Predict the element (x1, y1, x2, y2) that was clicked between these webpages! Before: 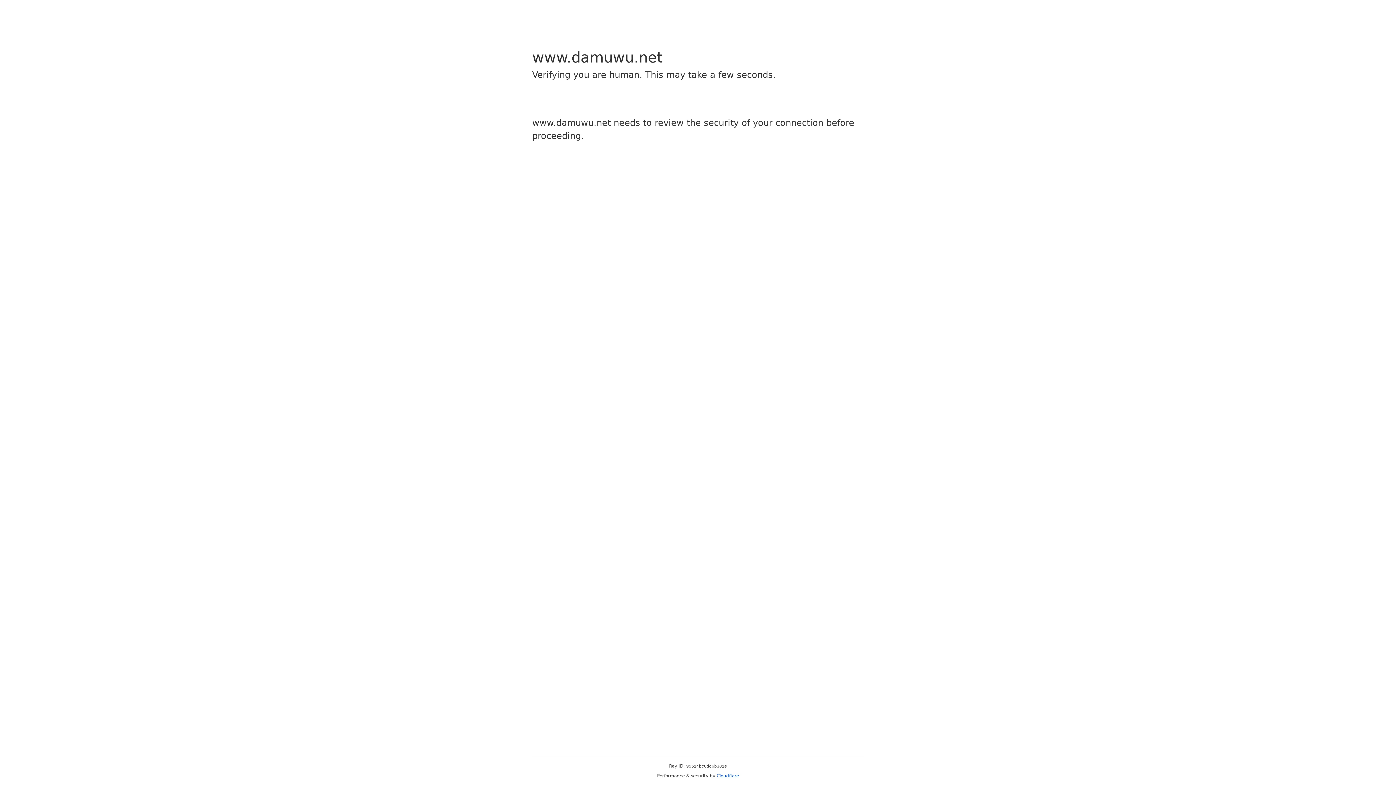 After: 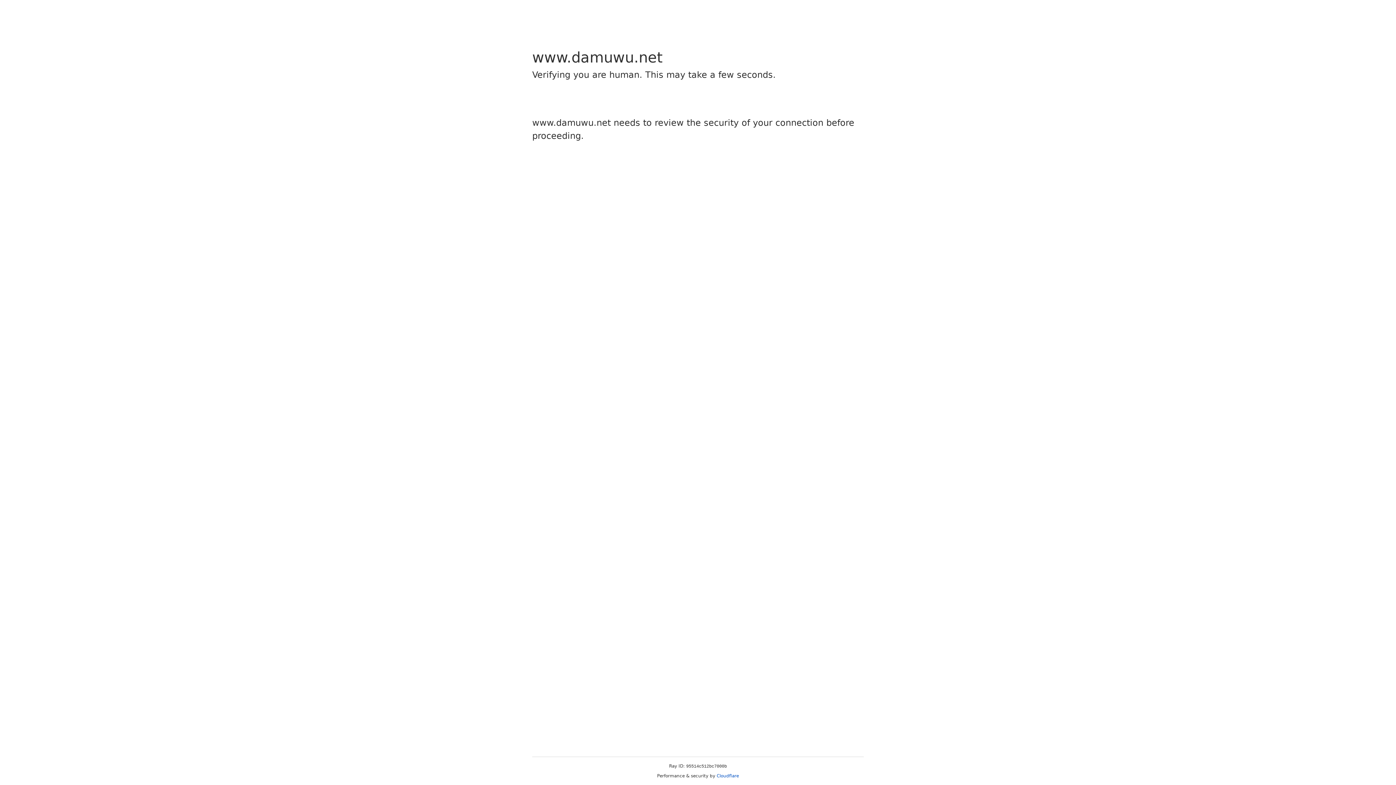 Action: label: Cloudflare bbox: (716, 773, 739, 778)